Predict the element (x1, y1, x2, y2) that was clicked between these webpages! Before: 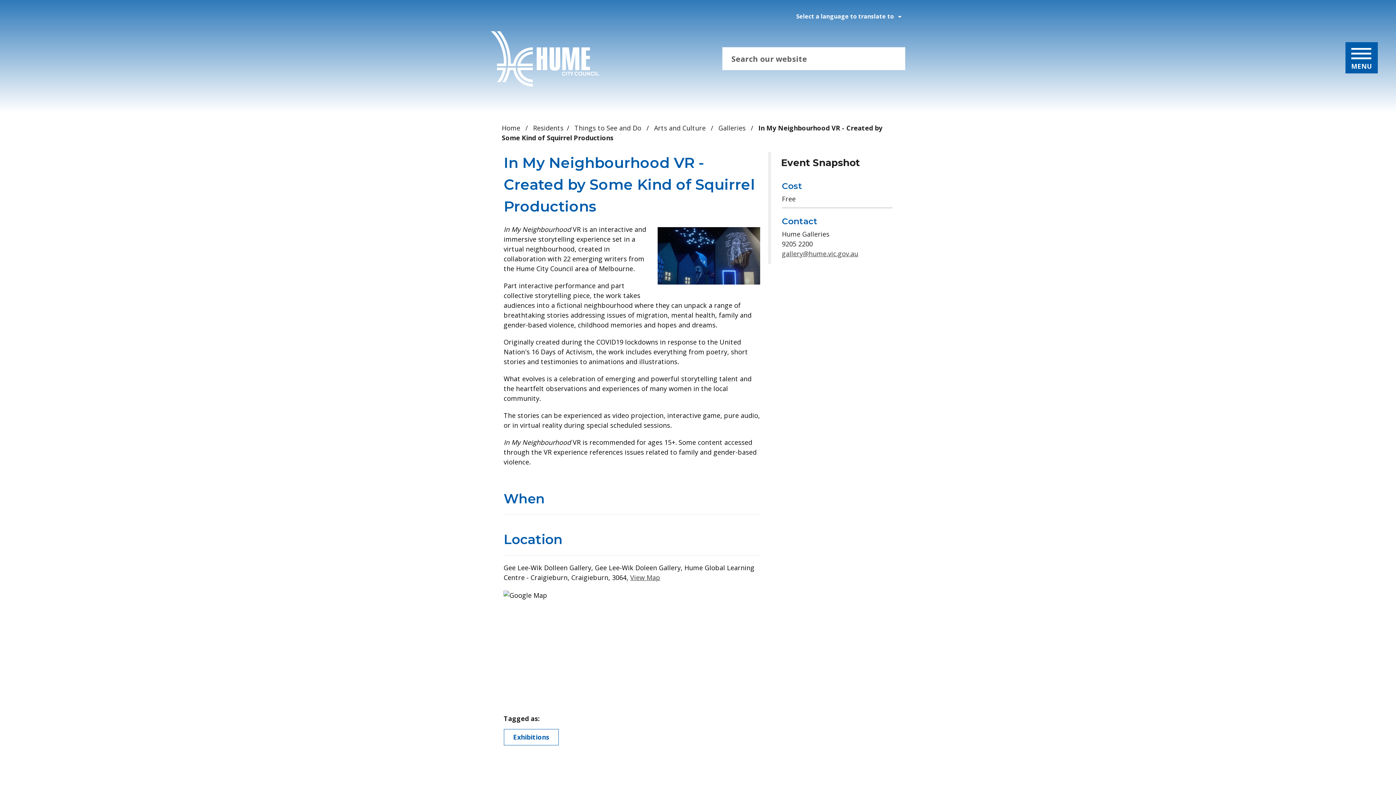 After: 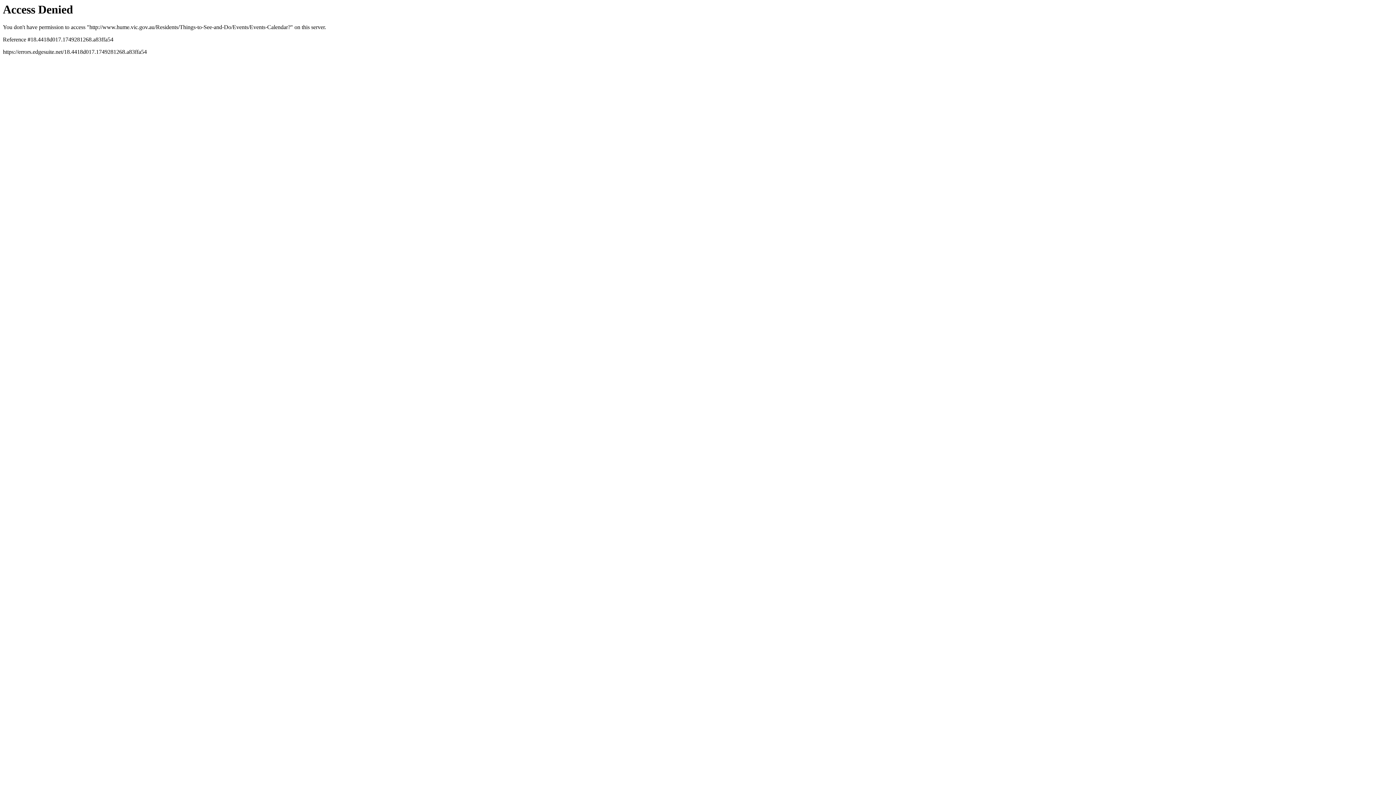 Action: label: Exhibitions bbox: (503, 729, 558, 745)